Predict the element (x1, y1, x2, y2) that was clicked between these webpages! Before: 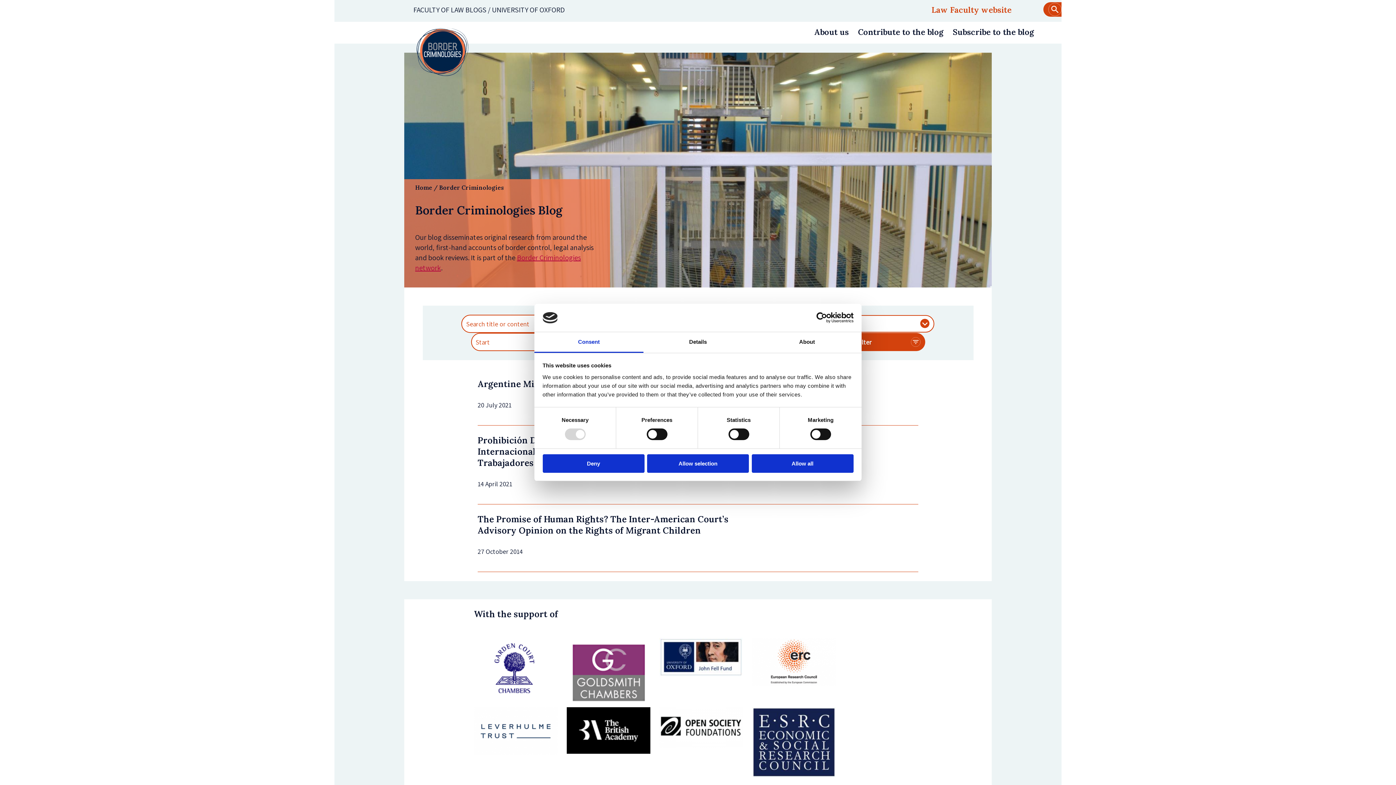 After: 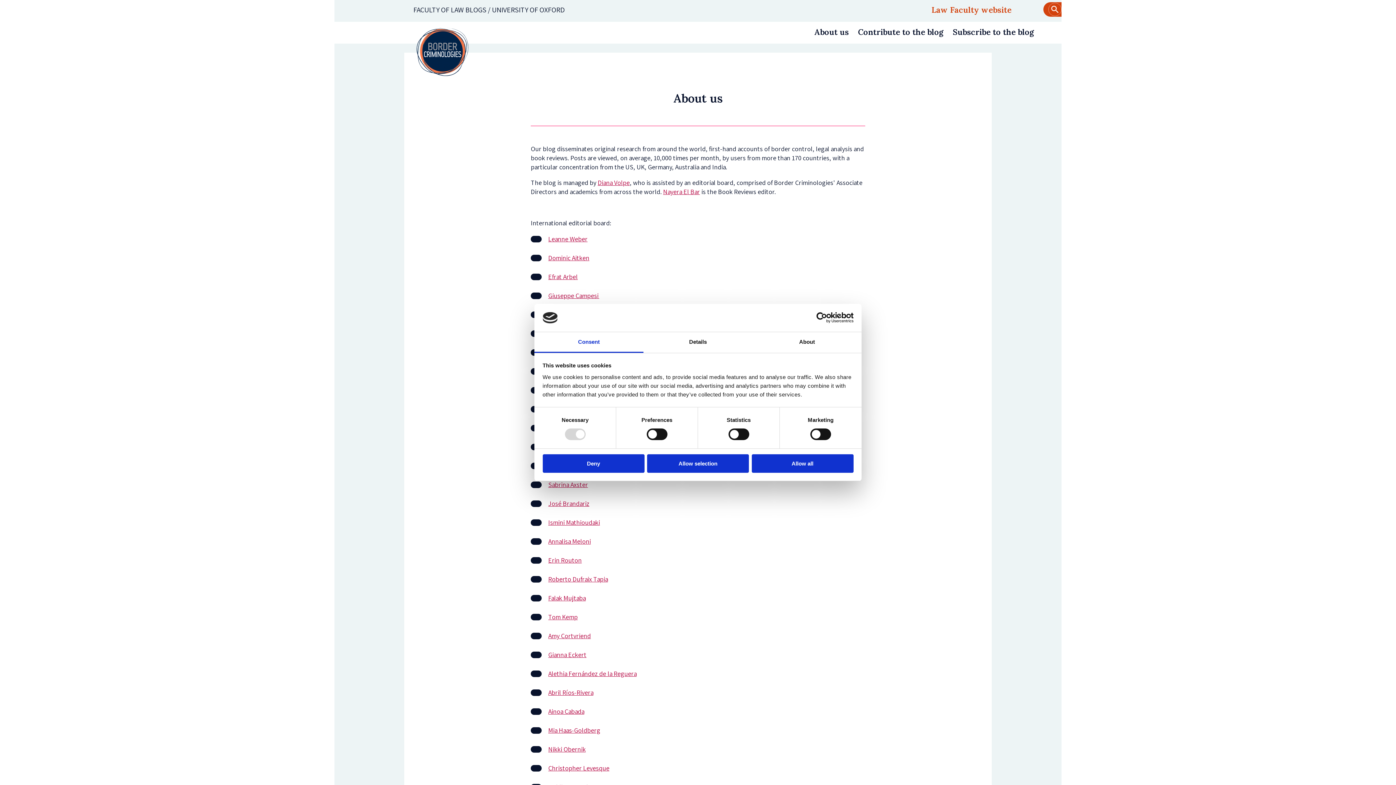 Action: bbox: (814, 26, 849, 37) label: About us